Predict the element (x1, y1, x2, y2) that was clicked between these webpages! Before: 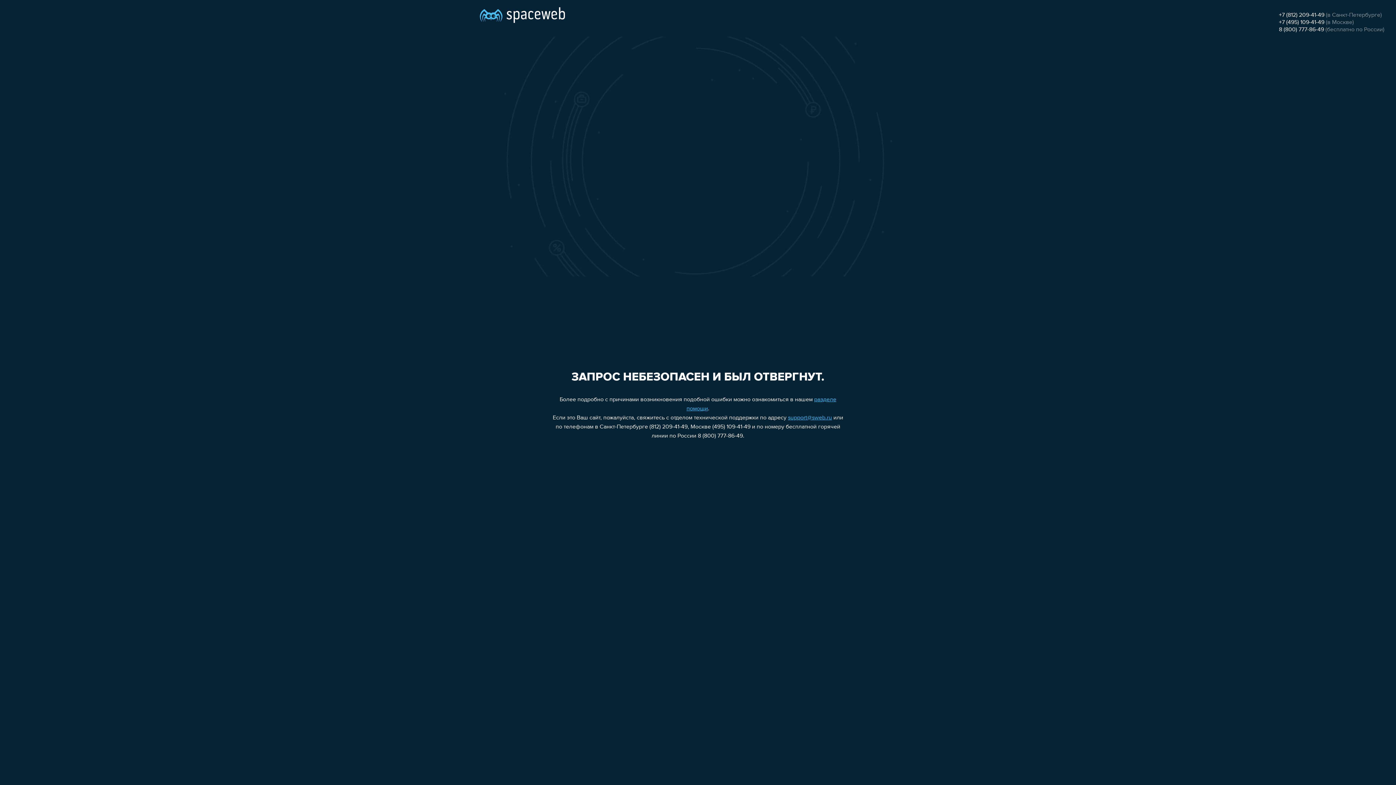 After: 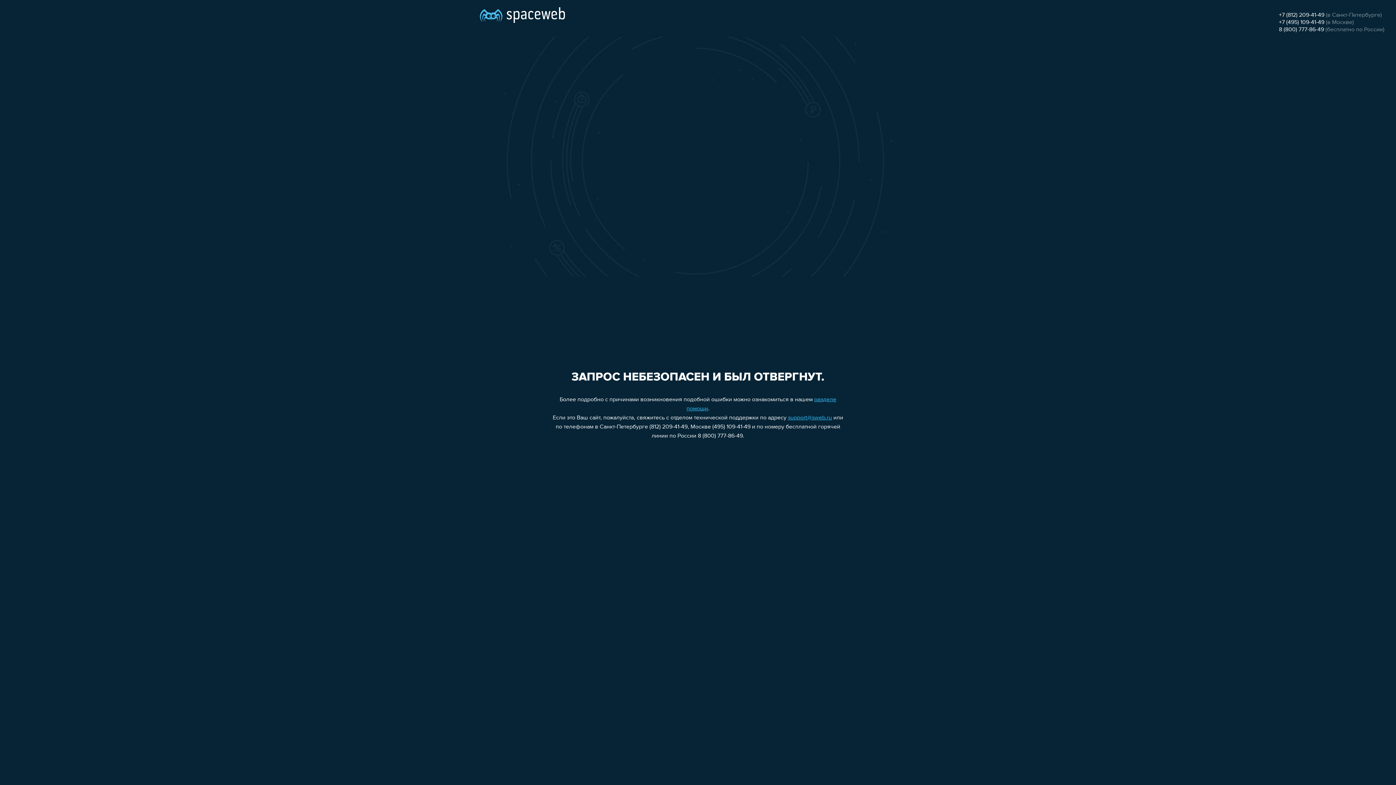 Action: bbox: (1279, 19, 1324, 25) label: +7 (495) 109-41-49